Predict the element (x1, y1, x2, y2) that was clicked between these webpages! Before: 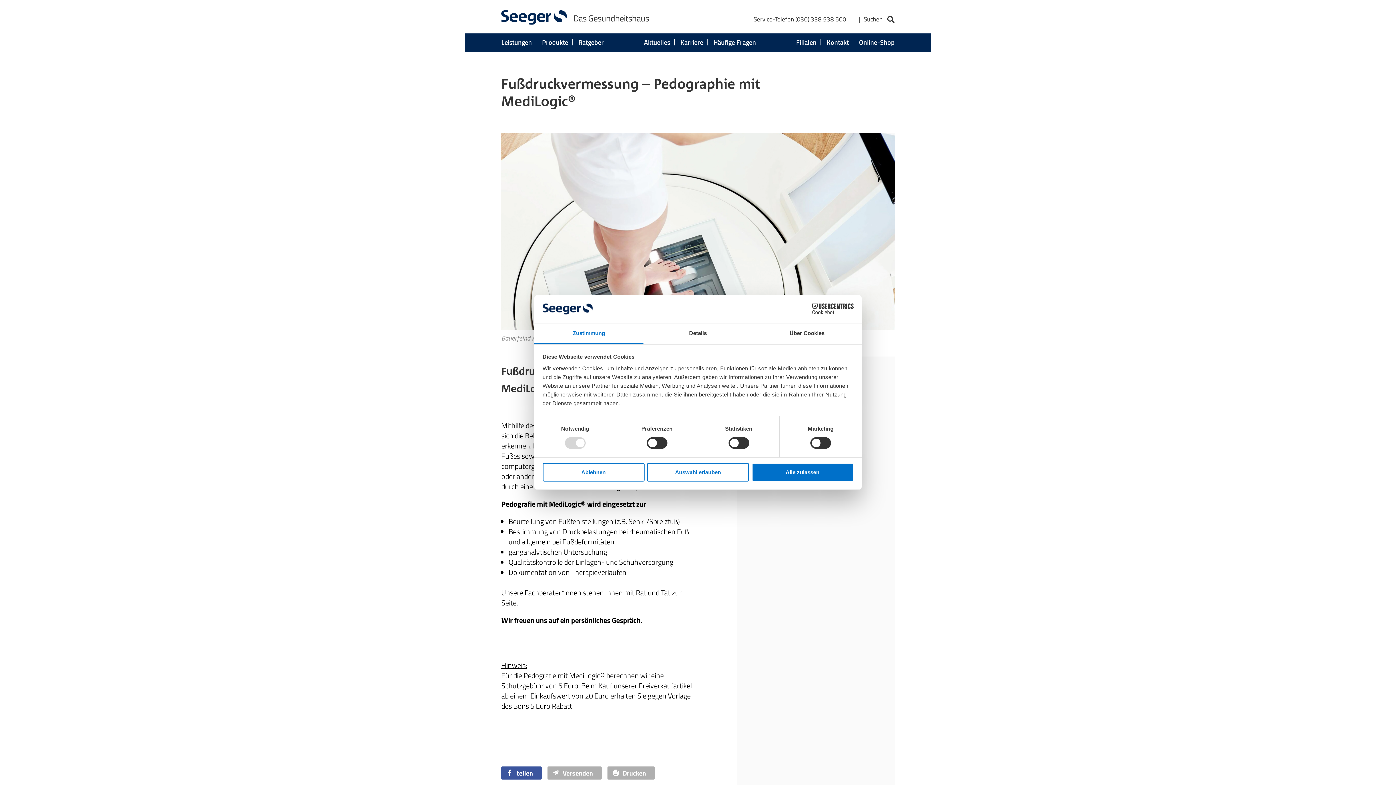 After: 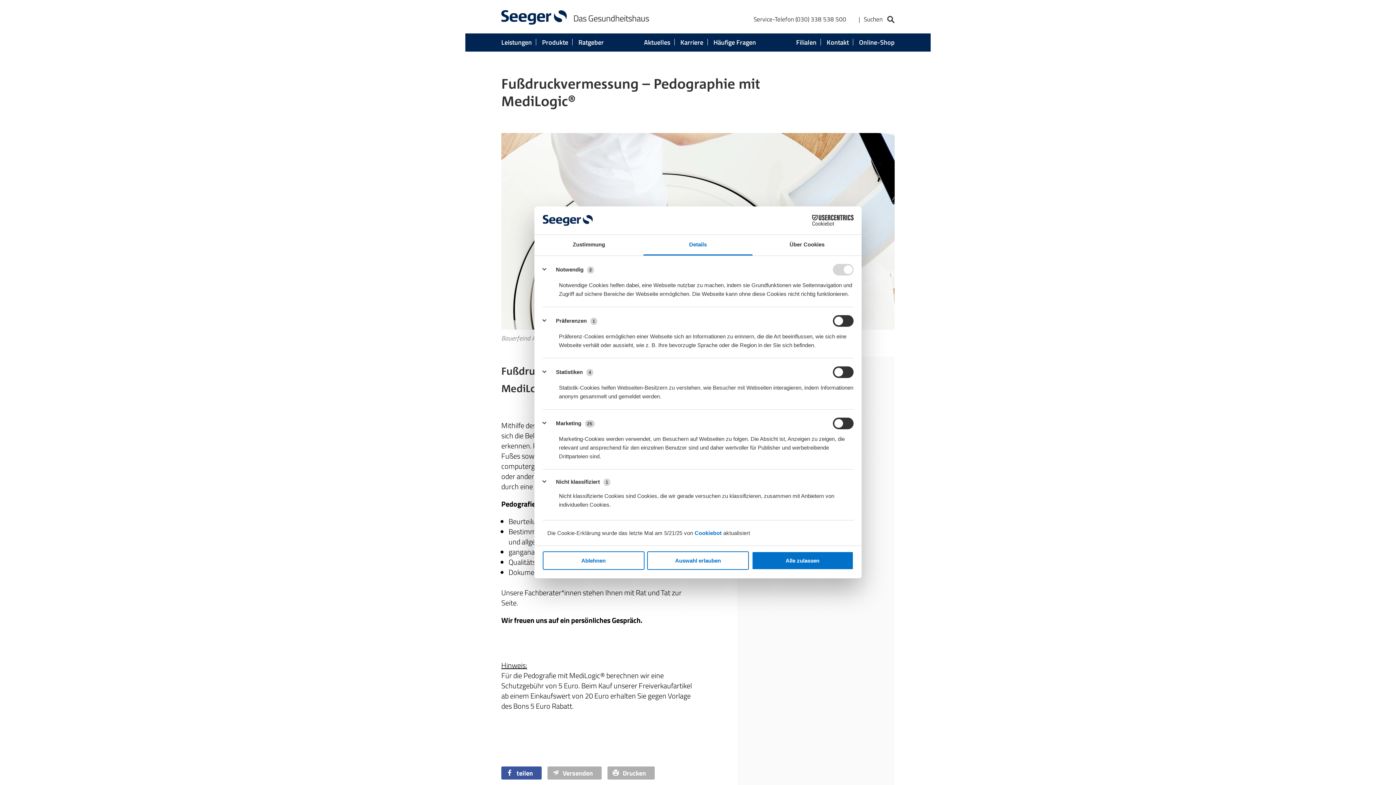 Action: bbox: (643, 323, 752, 344) label: Details